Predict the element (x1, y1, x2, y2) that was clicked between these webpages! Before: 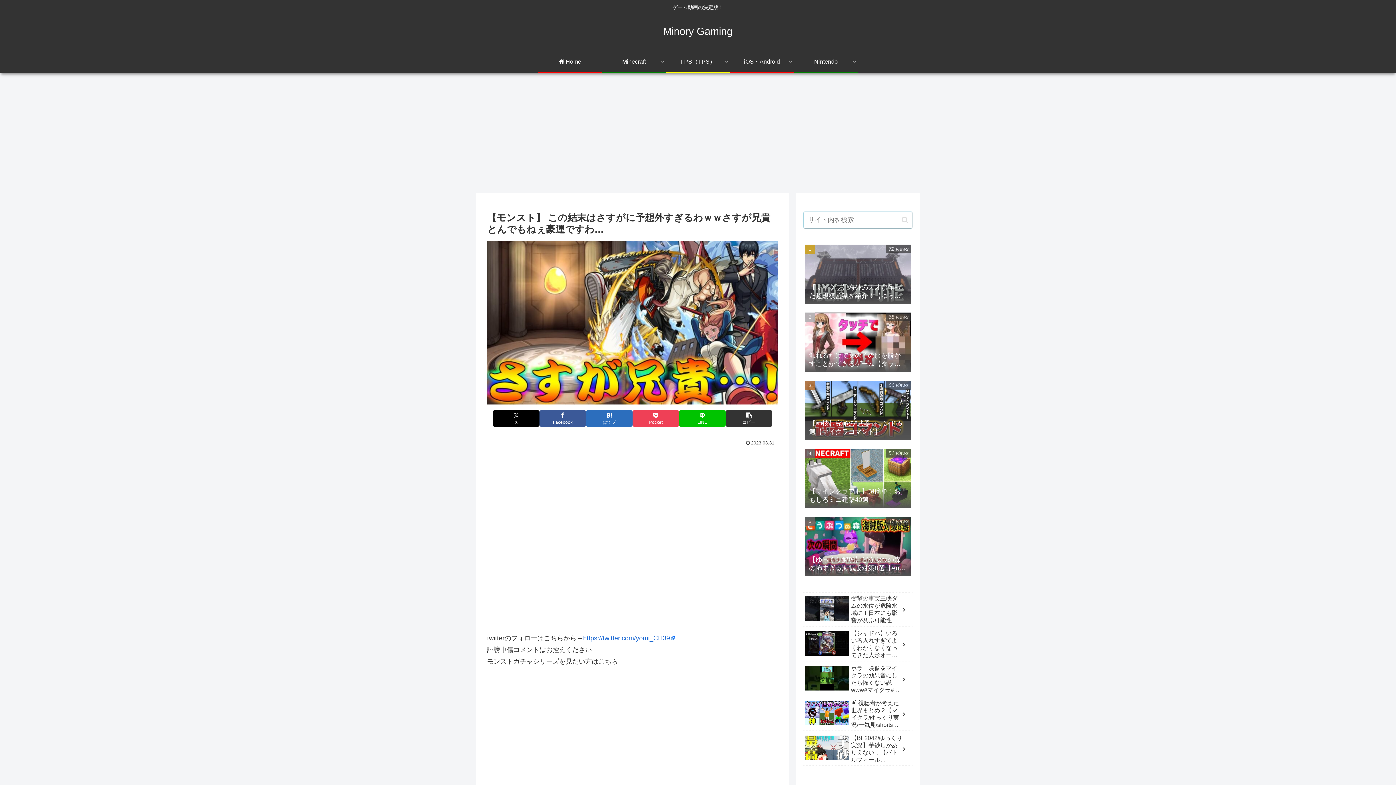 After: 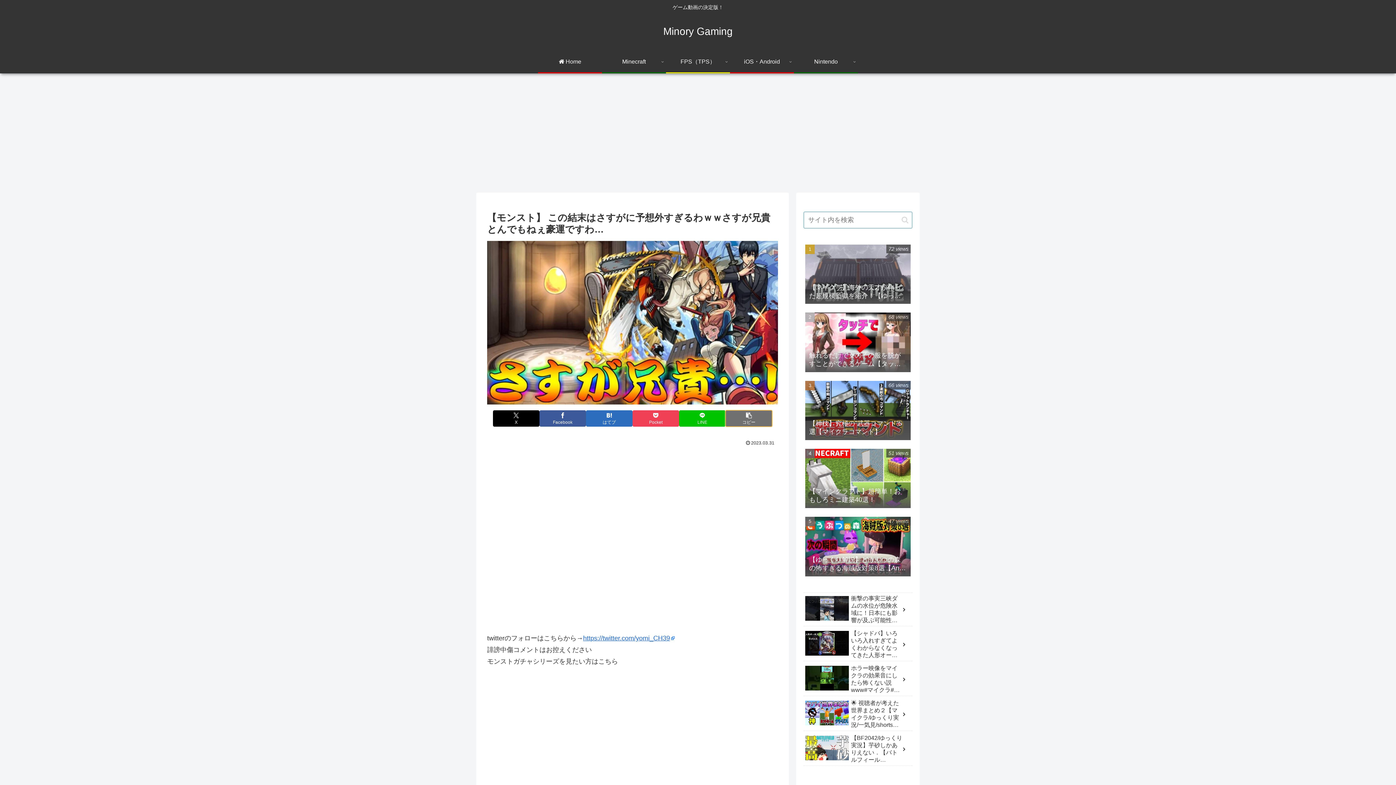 Action: label: タイトルとURLをコピーする bbox: (725, 410, 772, 426)